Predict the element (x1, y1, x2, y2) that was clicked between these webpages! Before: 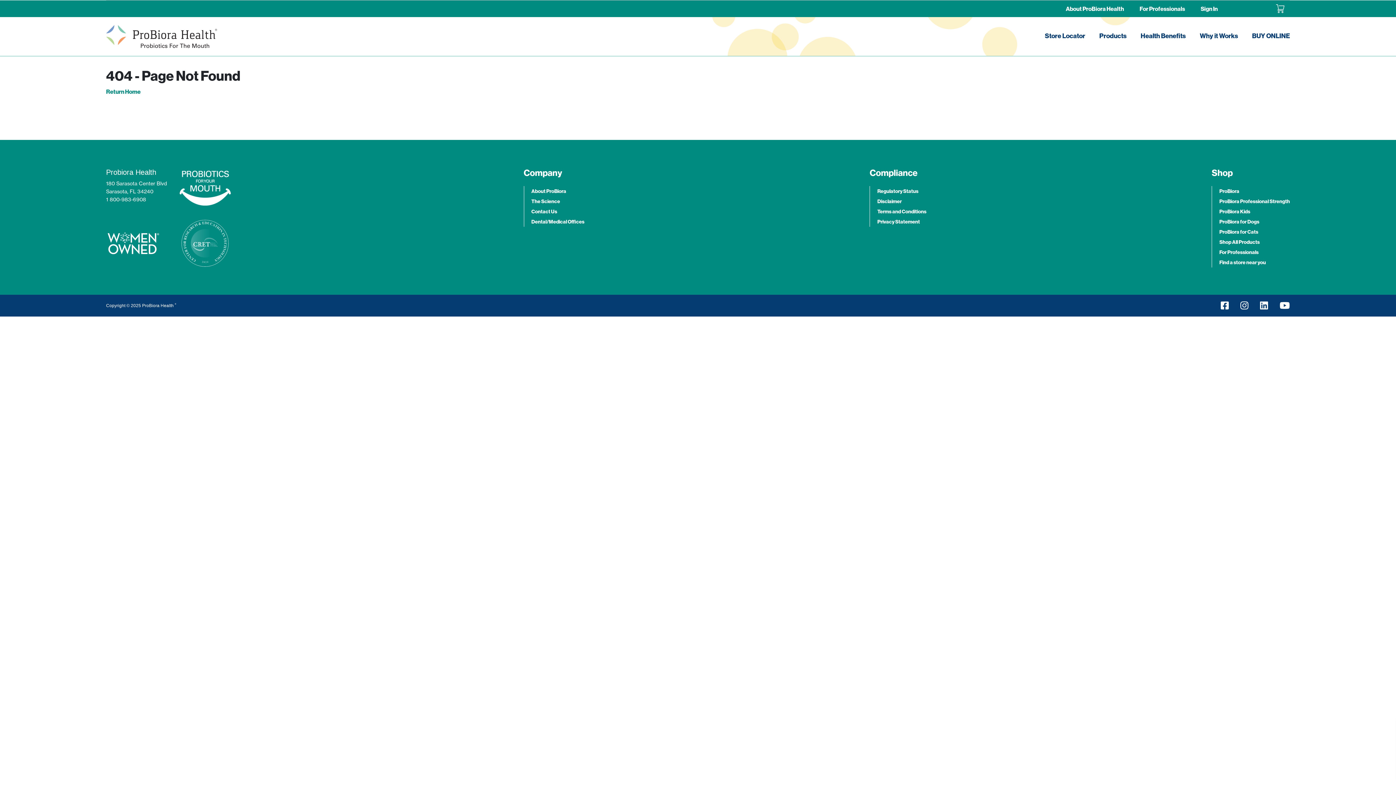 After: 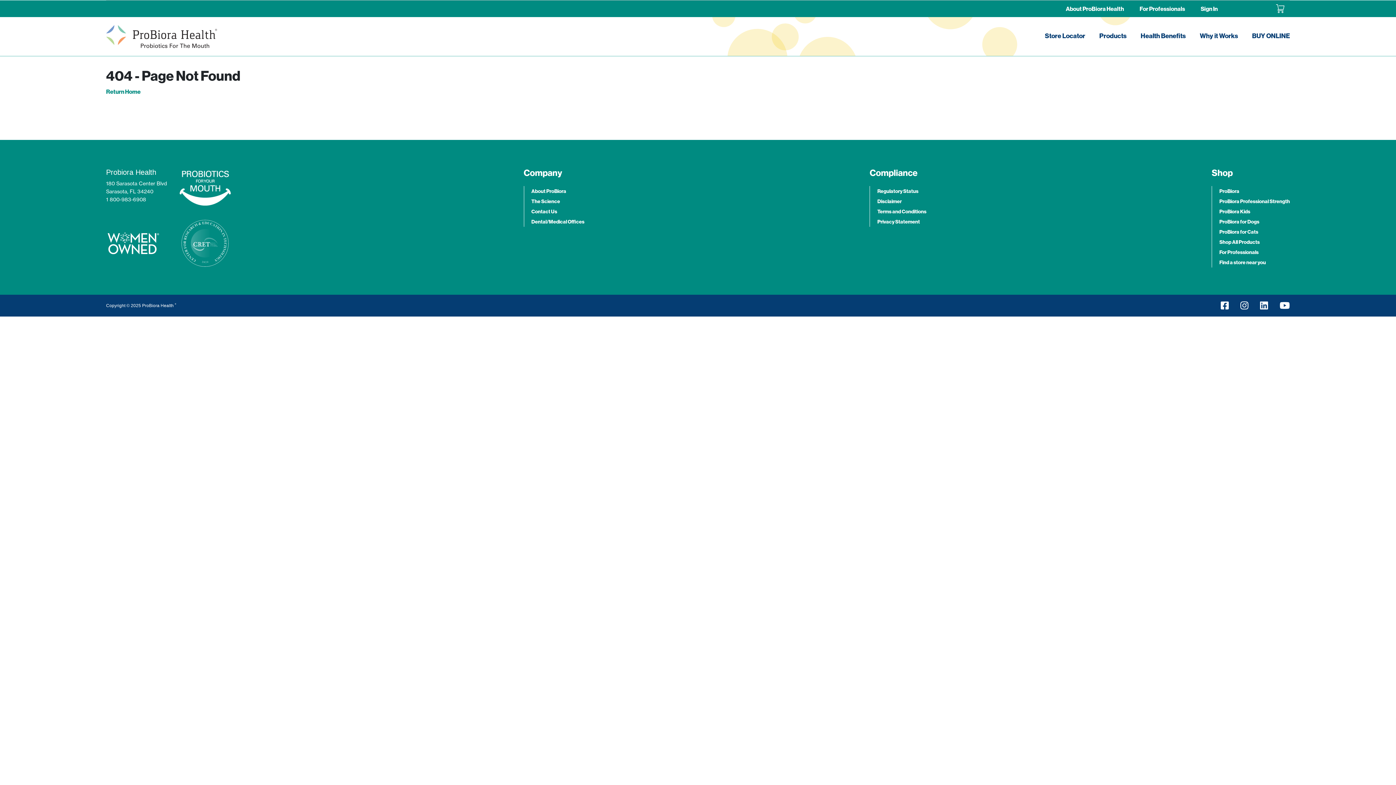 Action: bbox: (1221, 299, 1234, 311)